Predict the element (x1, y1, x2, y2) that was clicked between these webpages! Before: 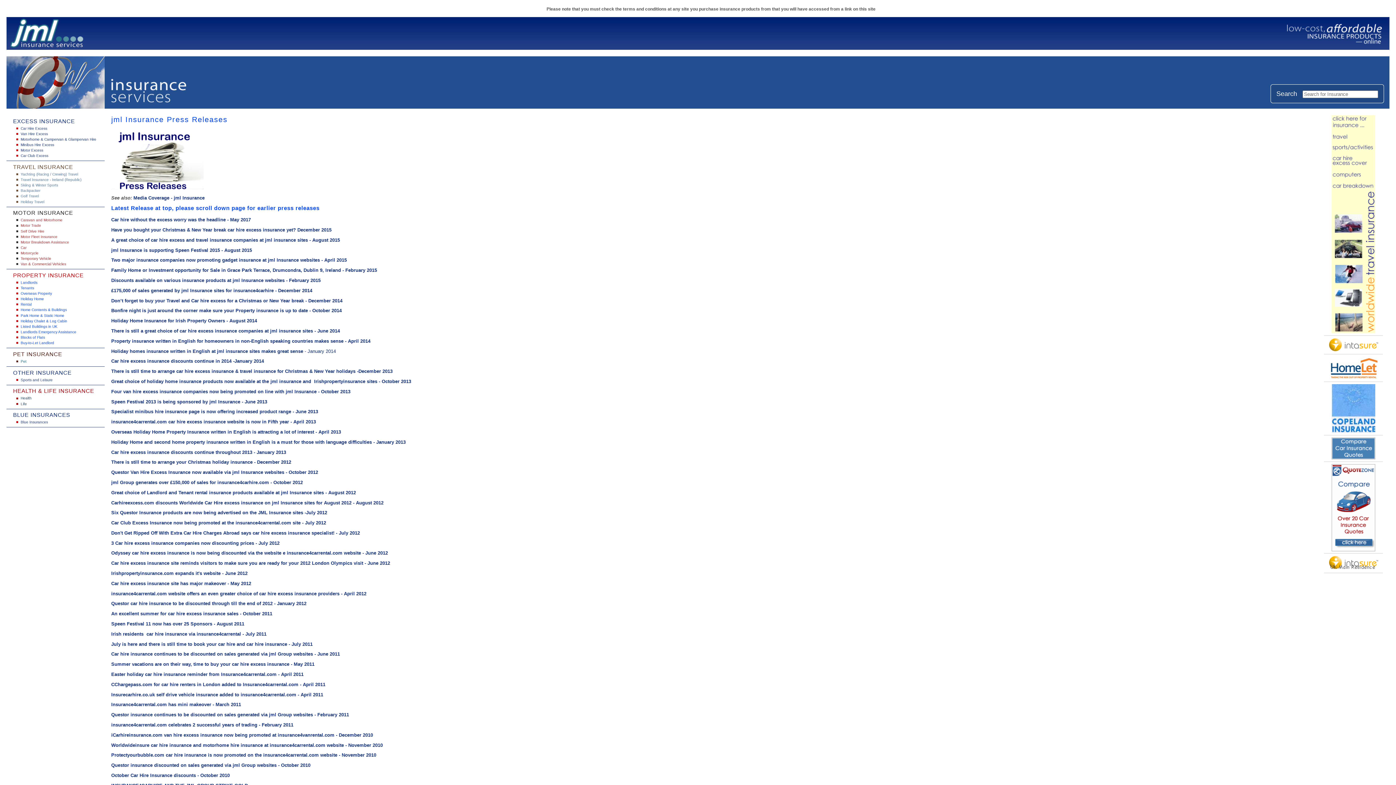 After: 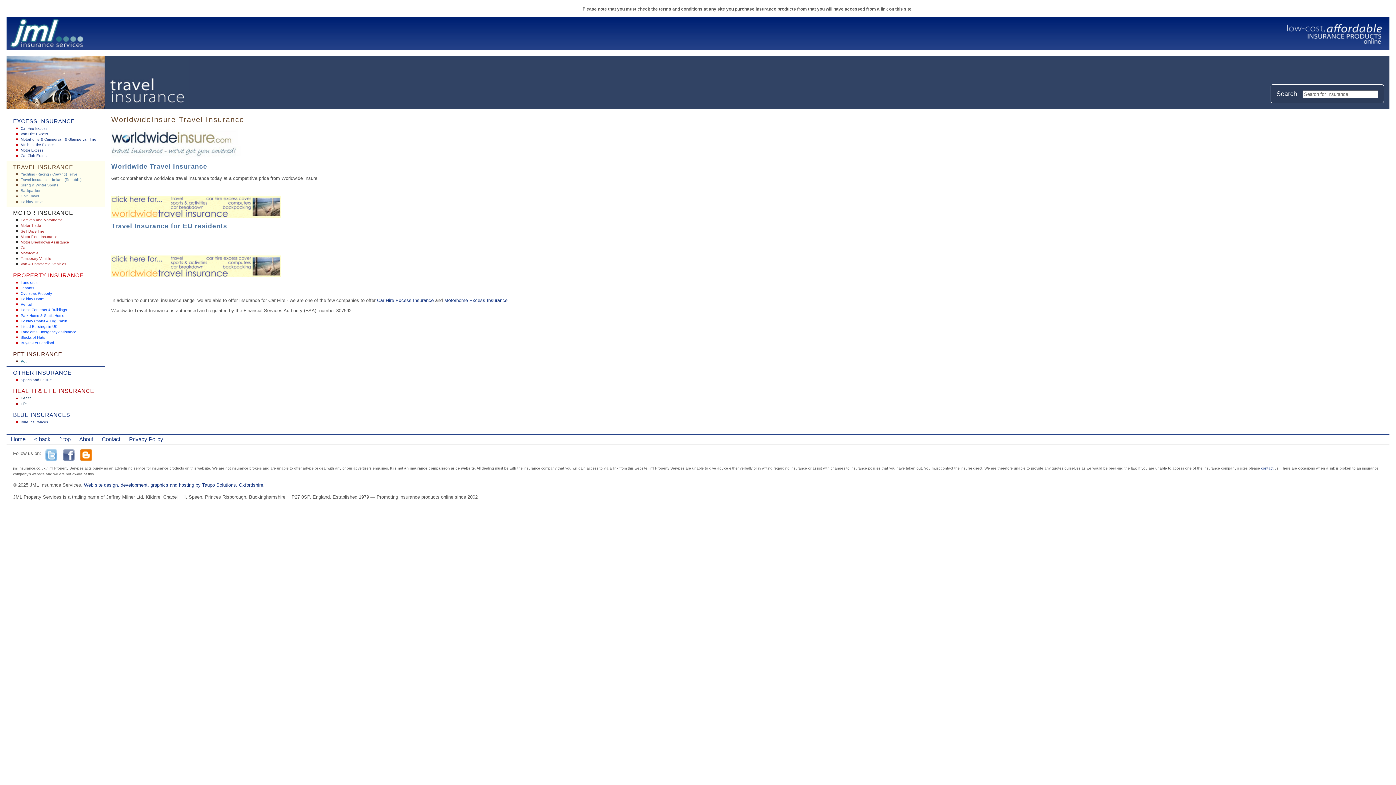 Action: bbox: (1332, 329, 1375, 334)